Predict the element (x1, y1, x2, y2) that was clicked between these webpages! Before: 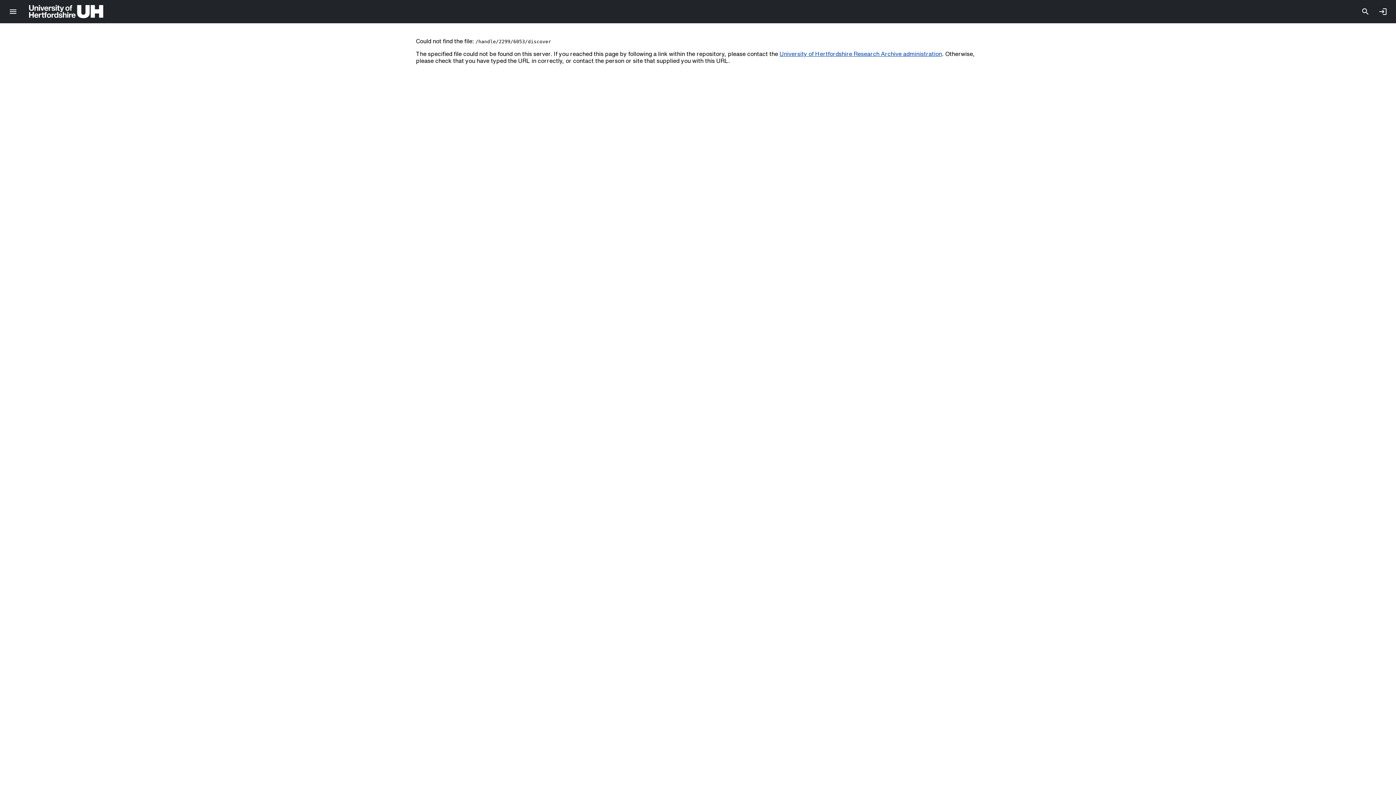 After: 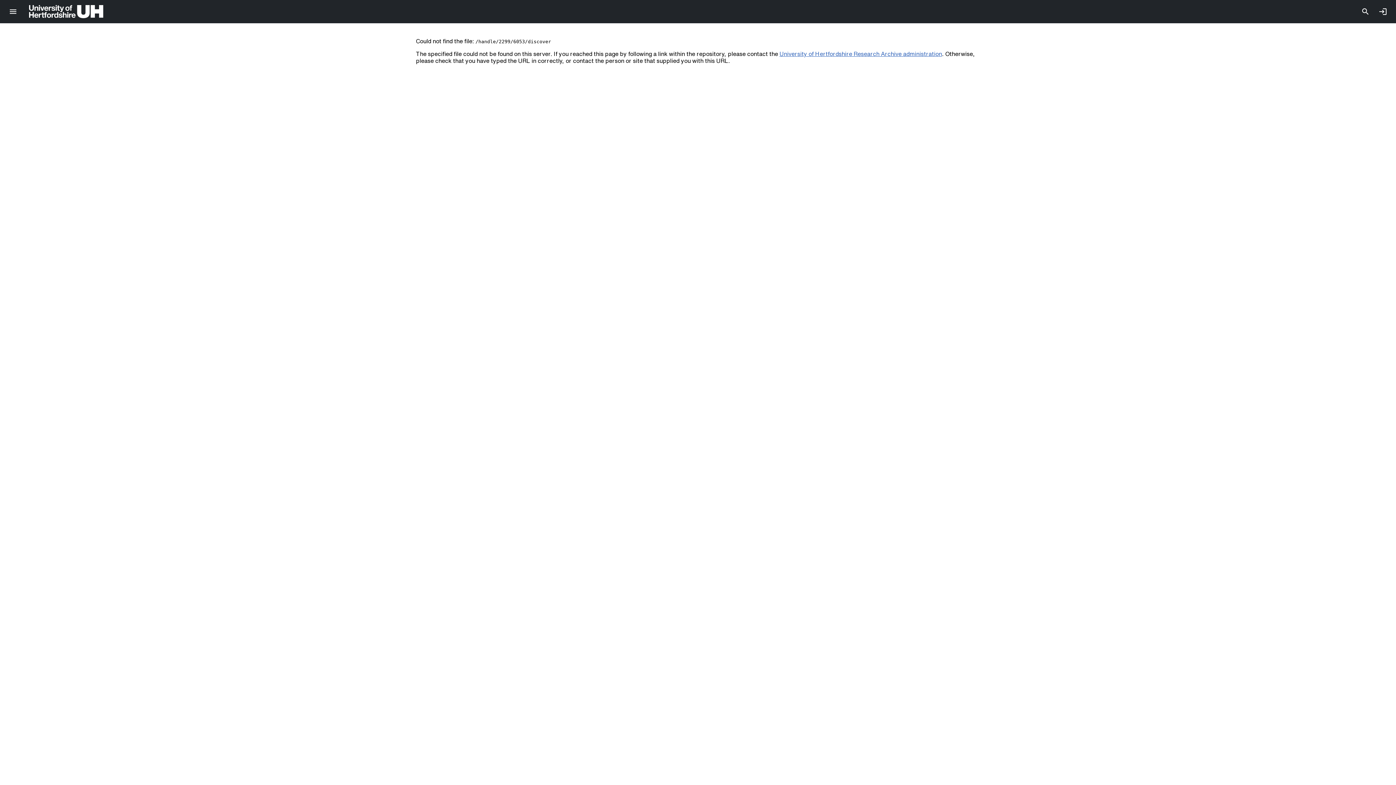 Action: bbox: (779, 50, 942, 56) label: University of Hertfordshire Research Archive administration